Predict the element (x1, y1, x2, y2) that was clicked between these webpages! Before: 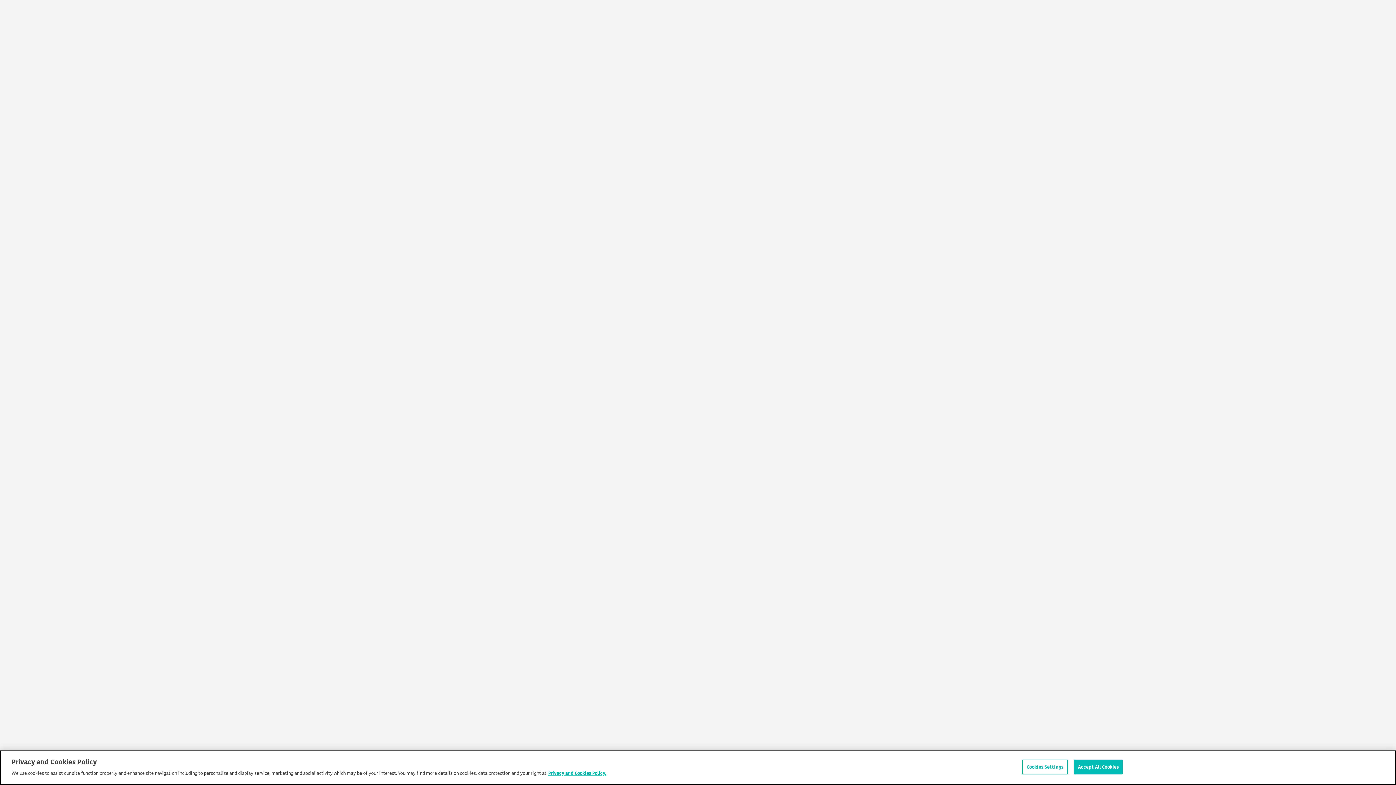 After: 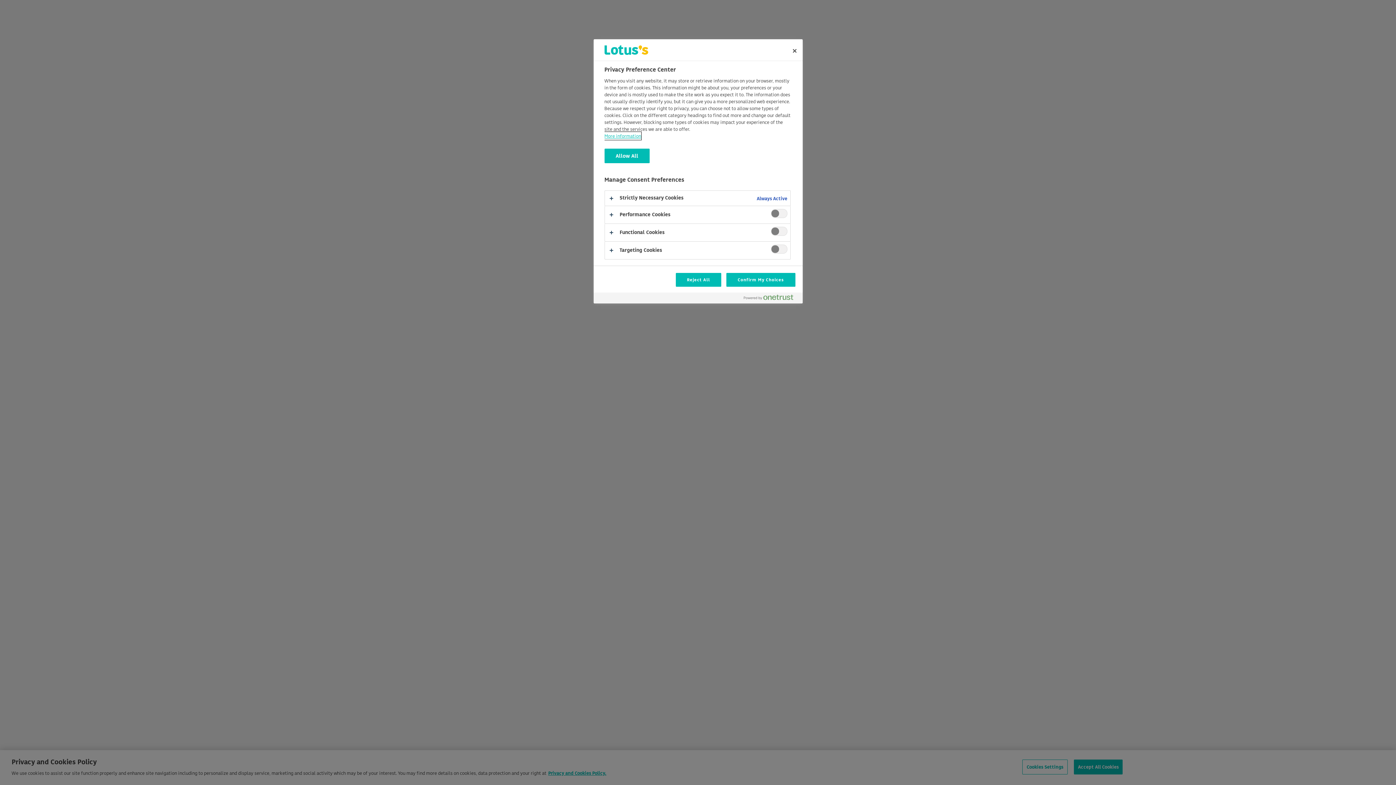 Action: bbox: (1022, 760, 1068, 774) label: Cookies Settings